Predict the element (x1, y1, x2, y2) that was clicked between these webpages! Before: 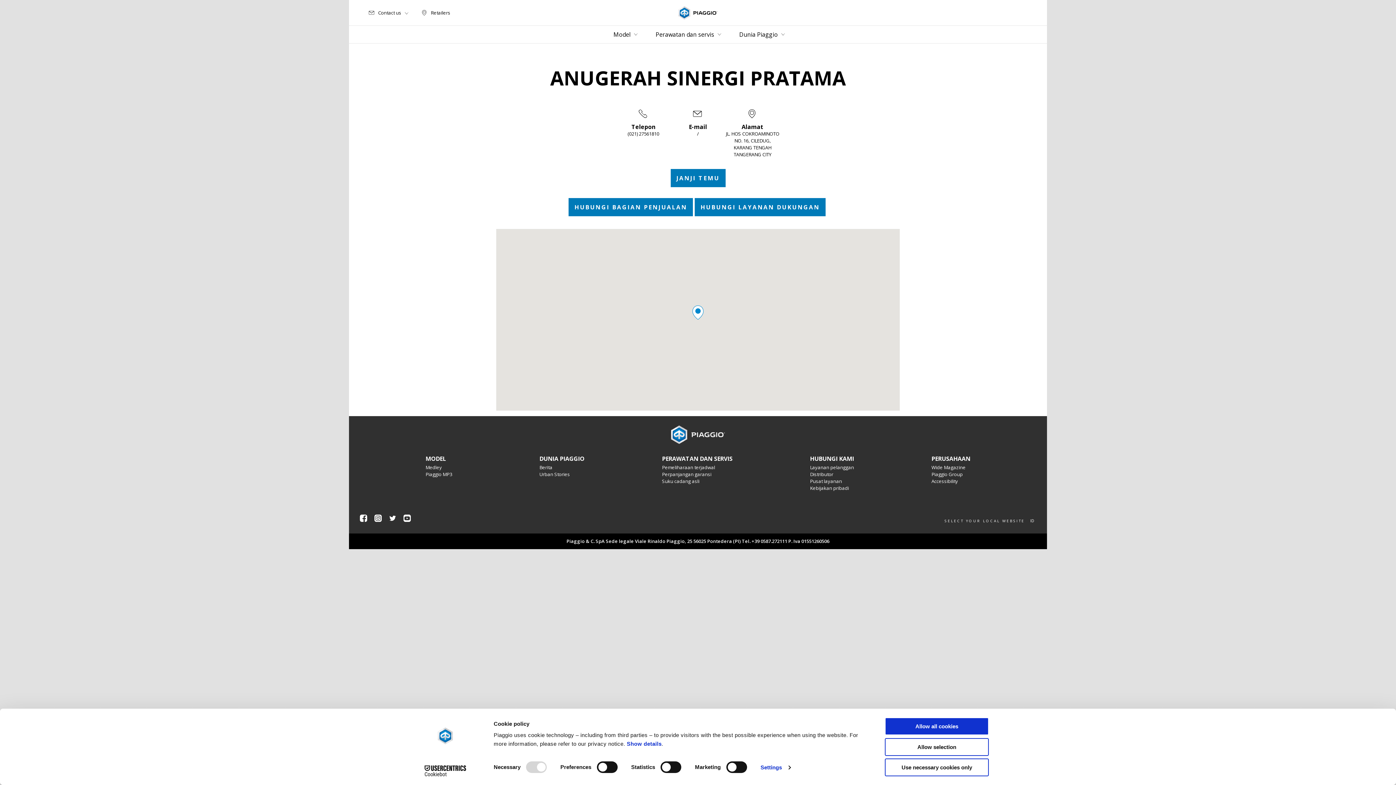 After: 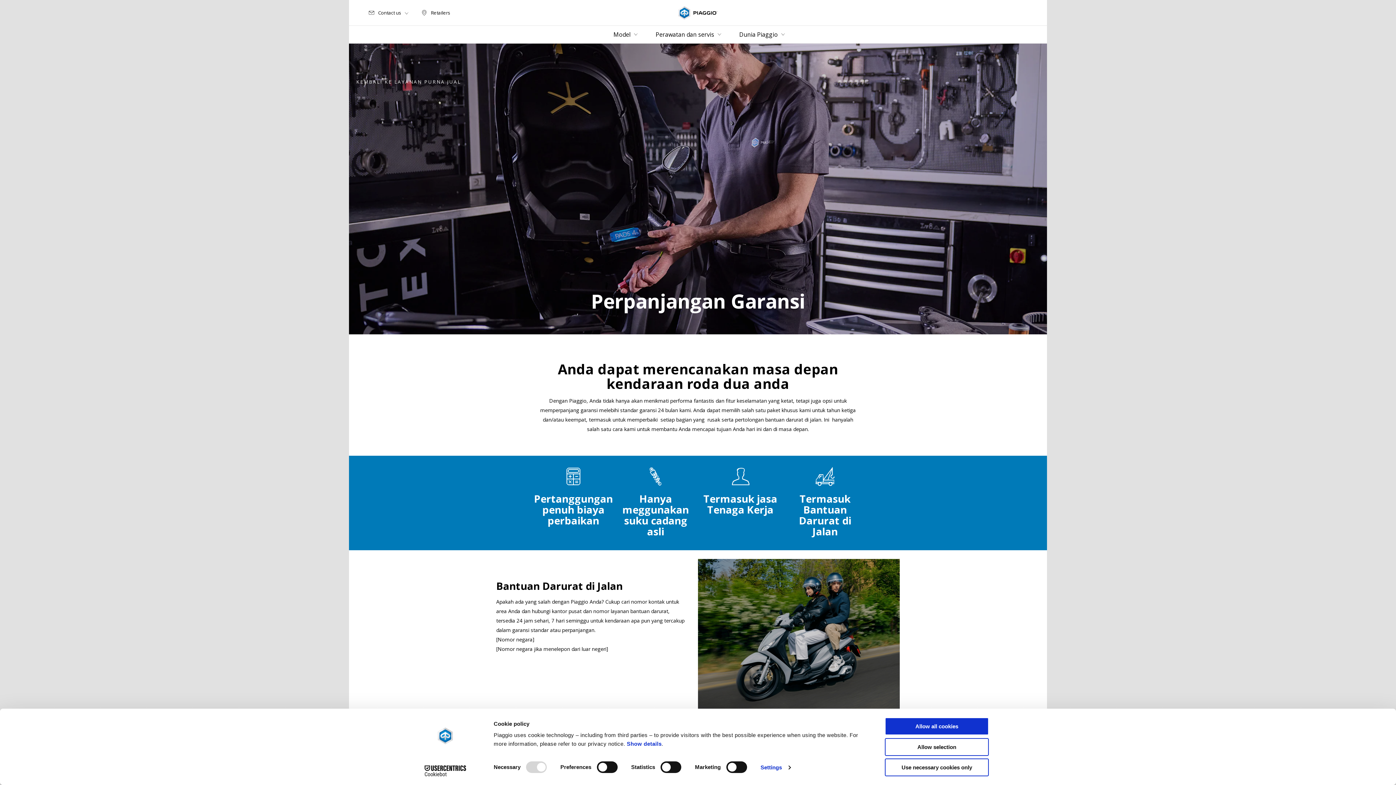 Action: label: Perpanjangan garansi bbox: (662, 471, 711, 477)